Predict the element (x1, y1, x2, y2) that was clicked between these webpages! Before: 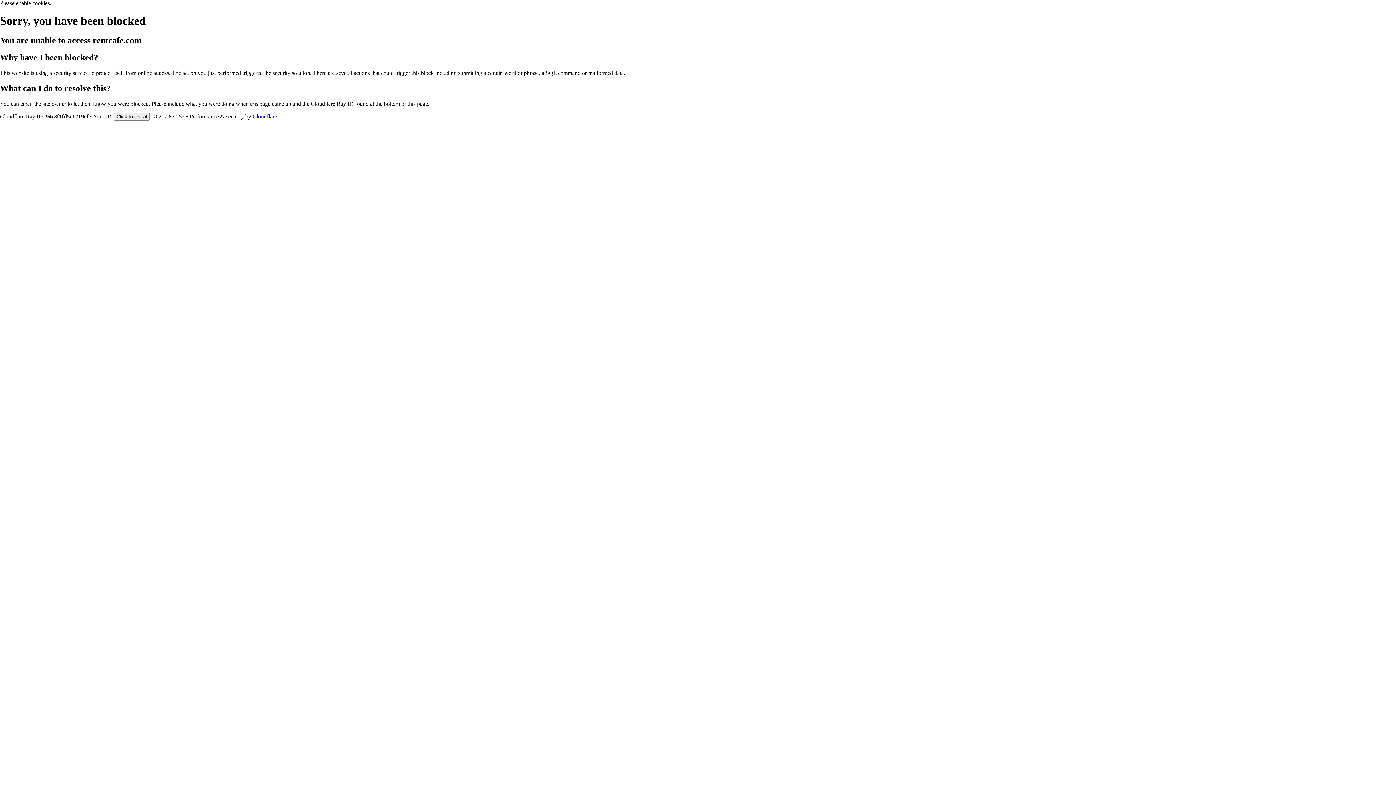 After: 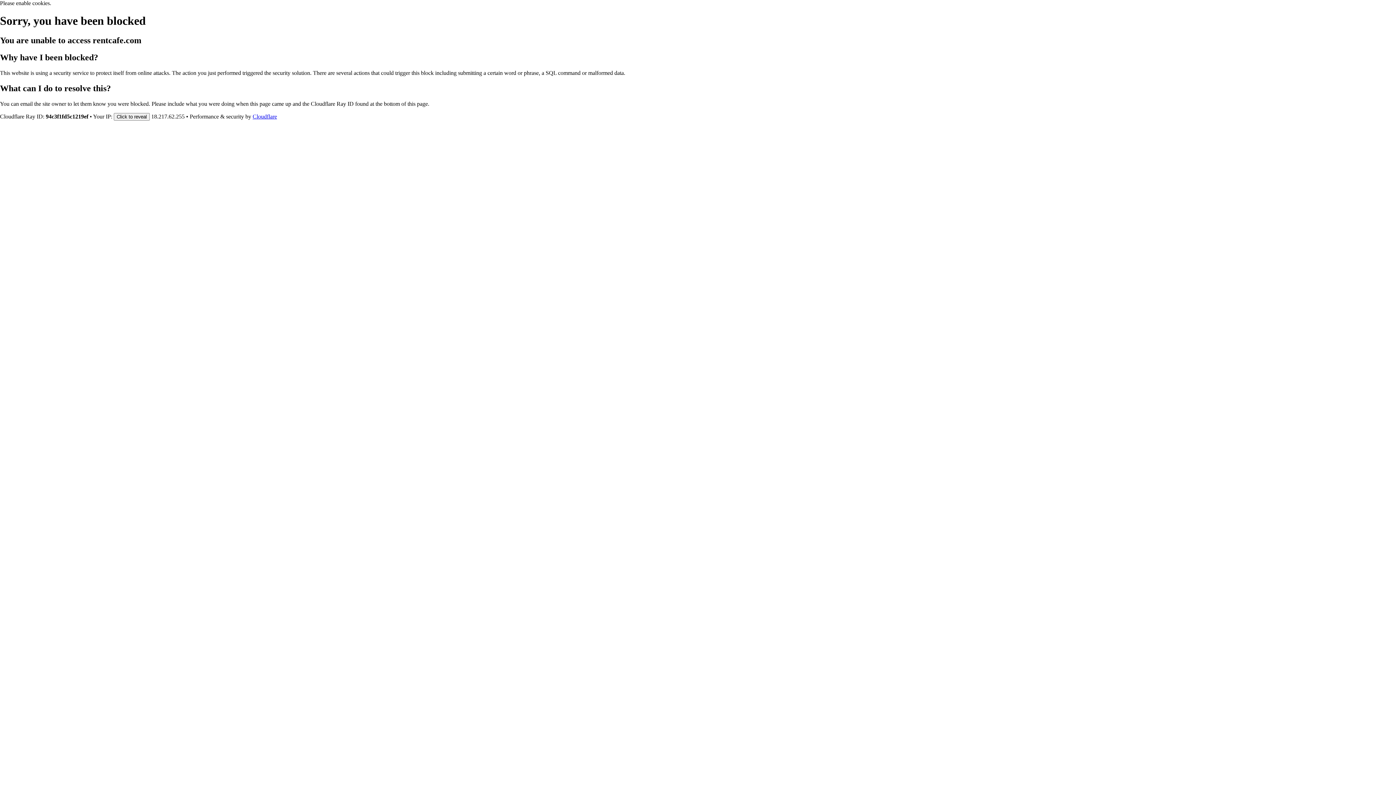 Action: bbox: (252, 113, 277, 119) label: Cloudflare